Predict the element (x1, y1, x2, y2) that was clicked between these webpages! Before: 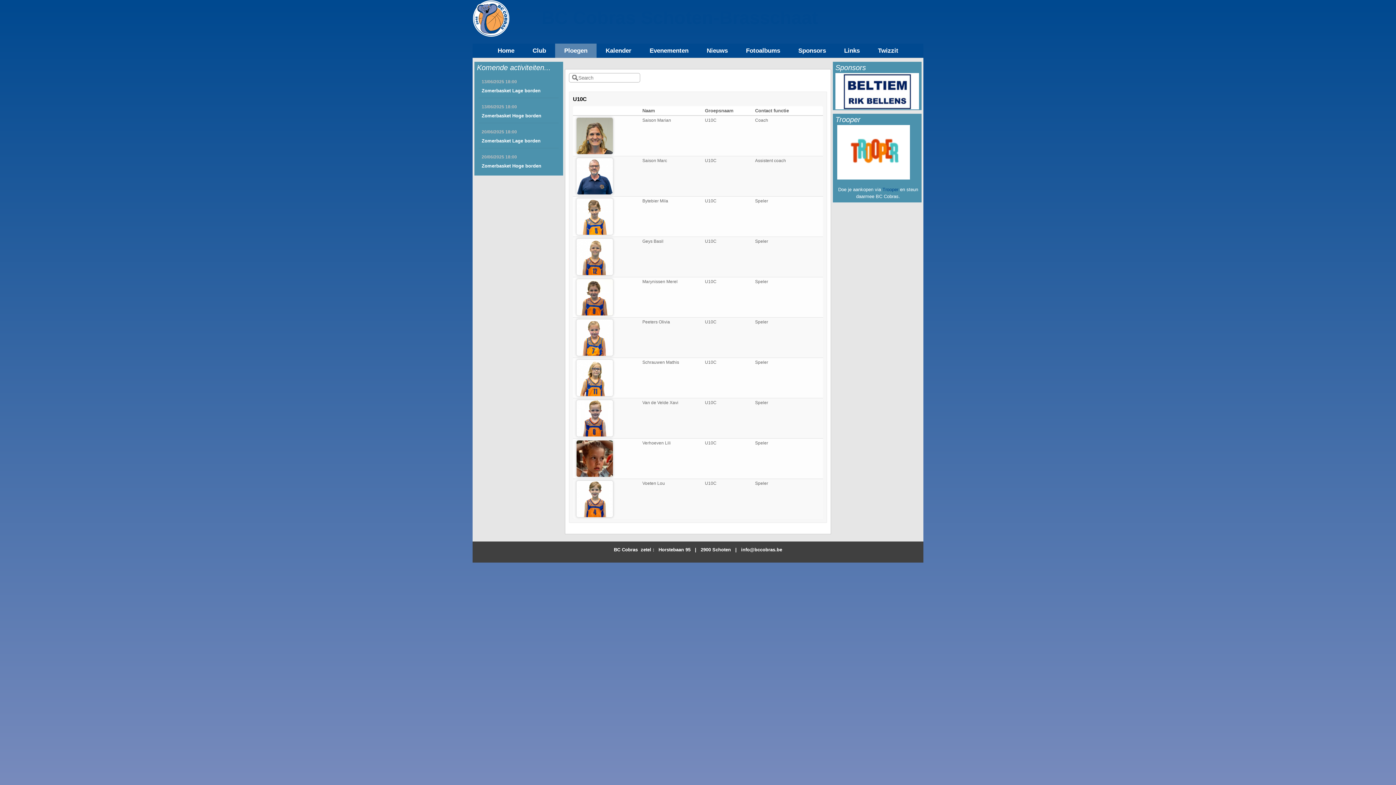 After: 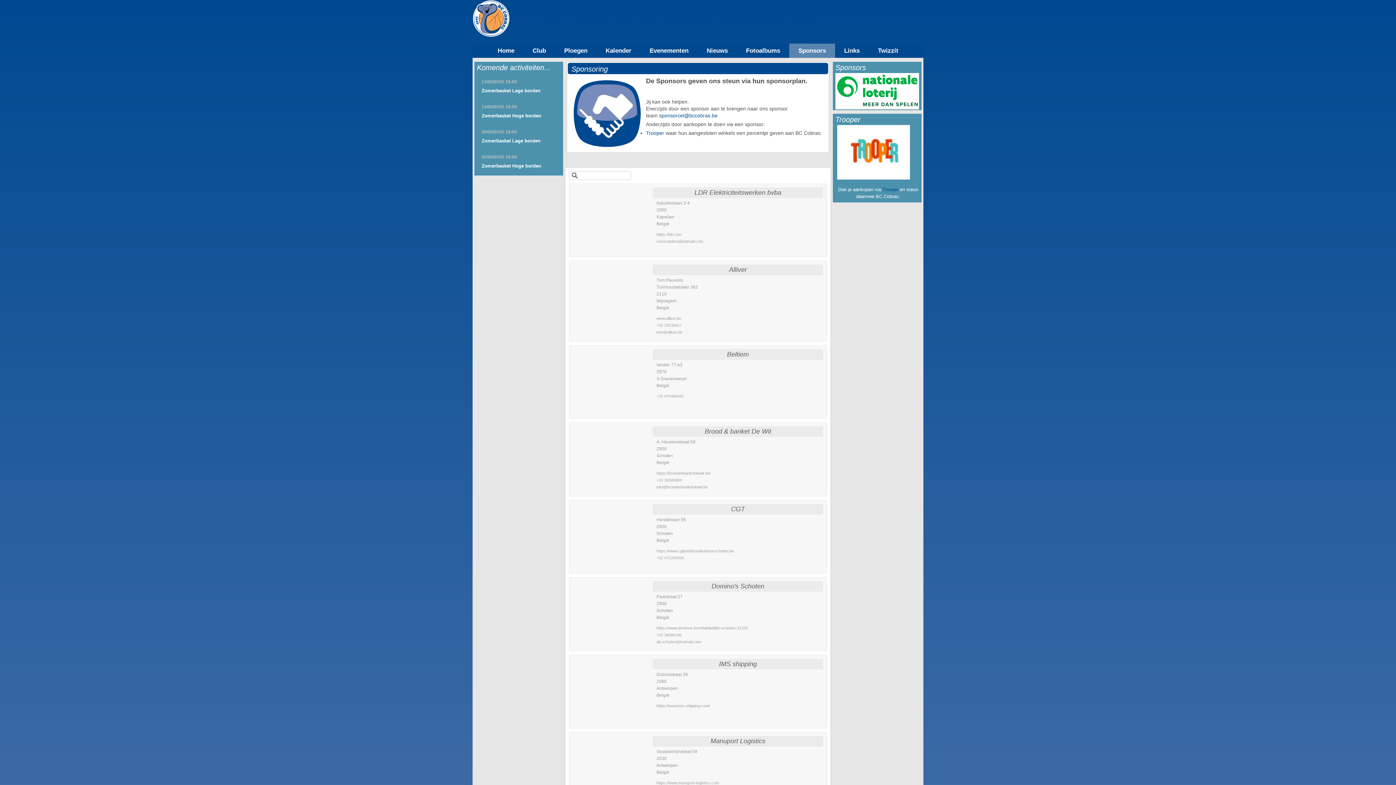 Action: bbox: (798, 47, 826, 54) label: Sponsors